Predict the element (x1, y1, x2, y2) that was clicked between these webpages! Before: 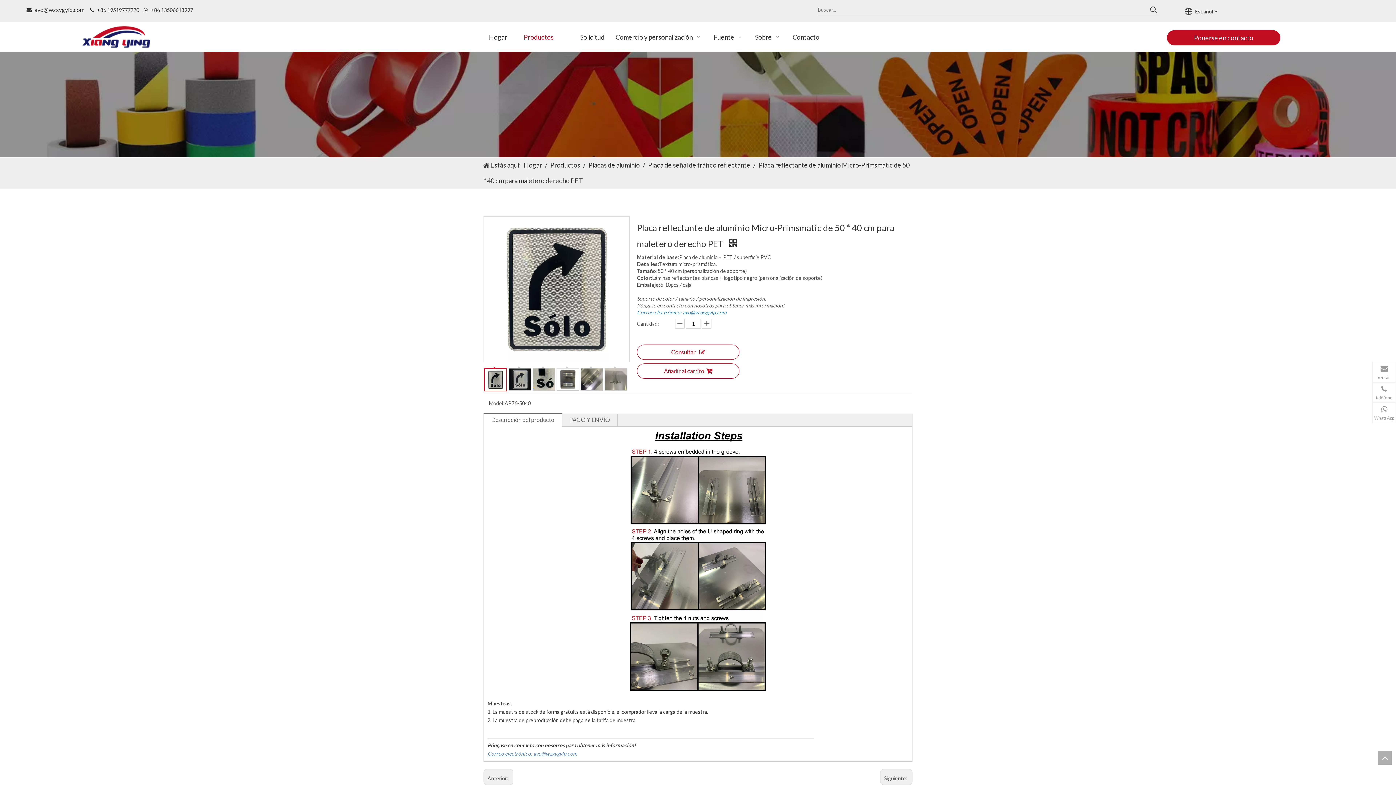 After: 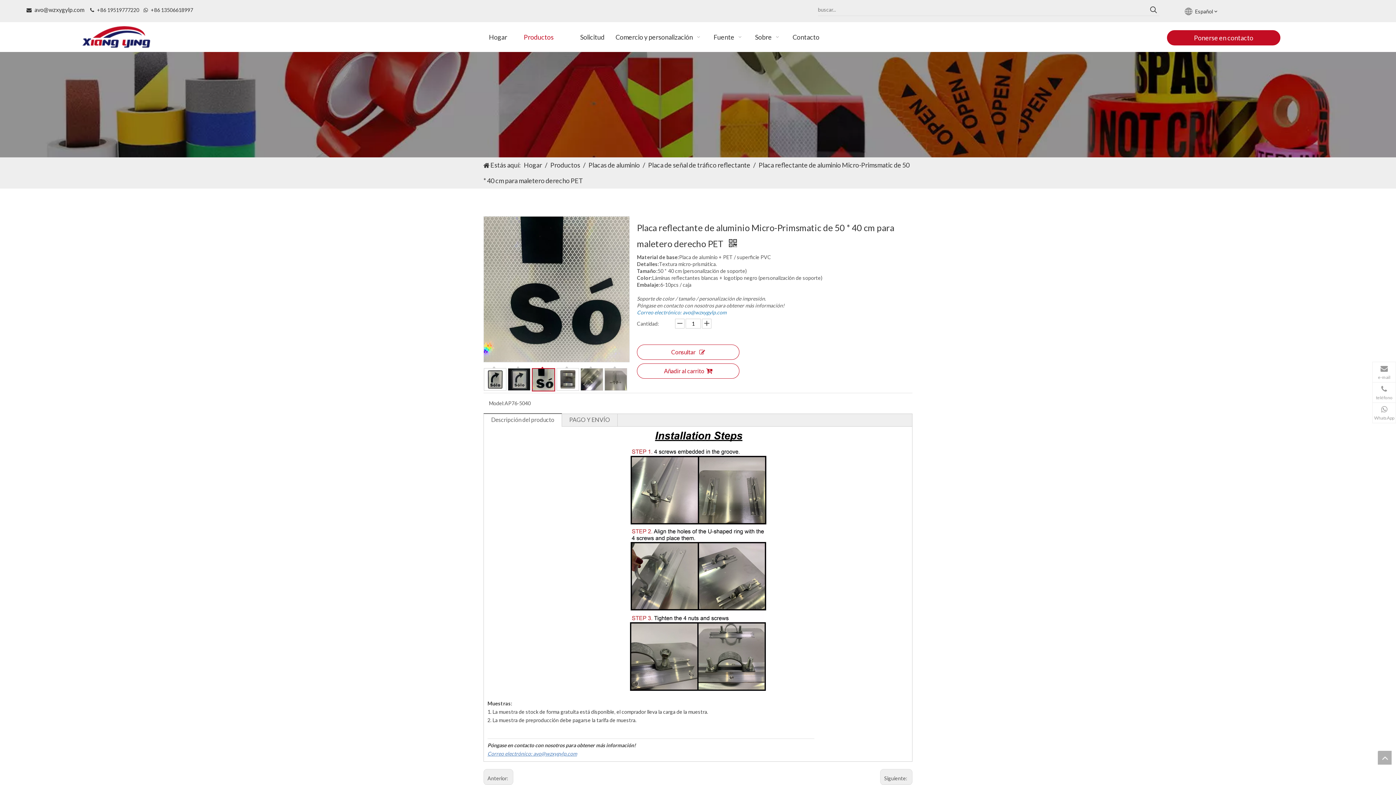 Action: bbox: (532, 368, 555, 390) label: 	